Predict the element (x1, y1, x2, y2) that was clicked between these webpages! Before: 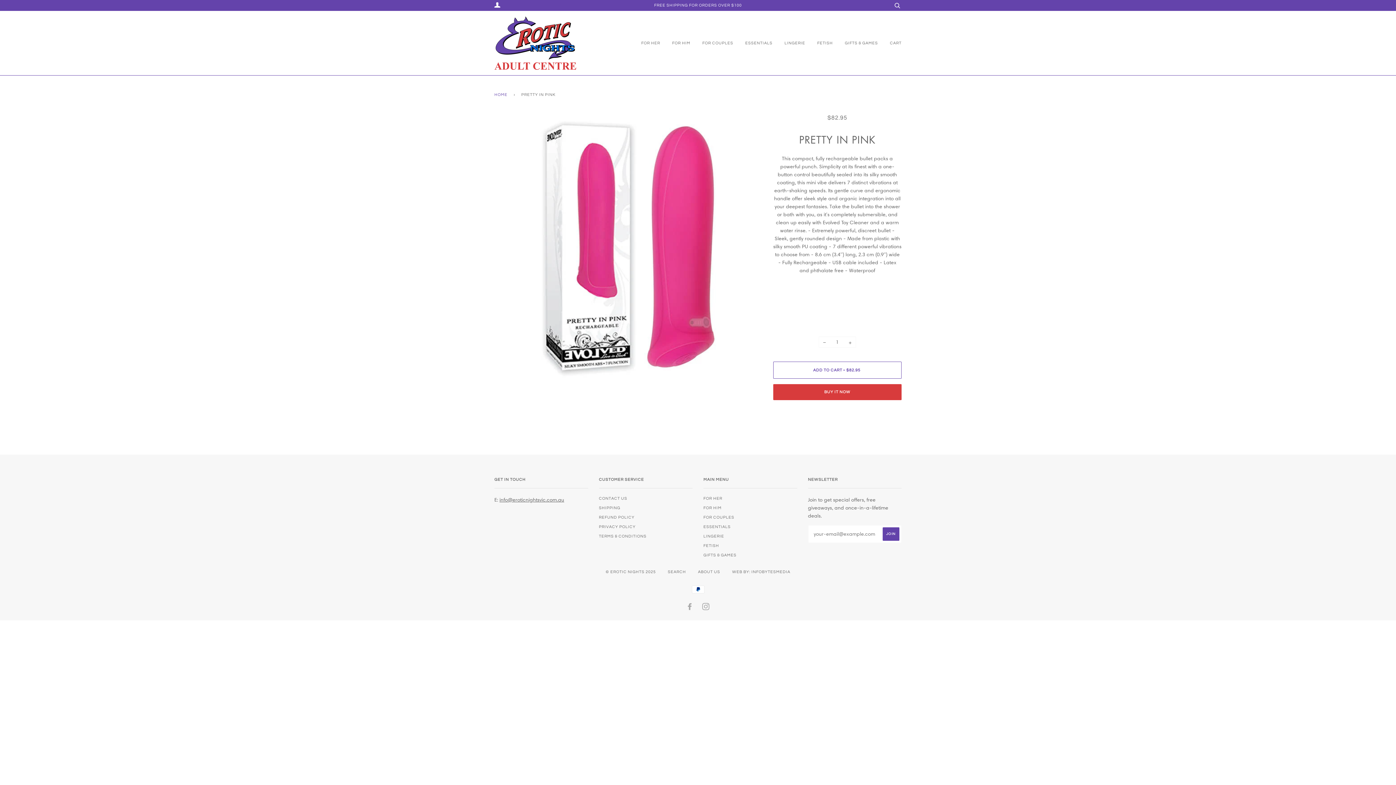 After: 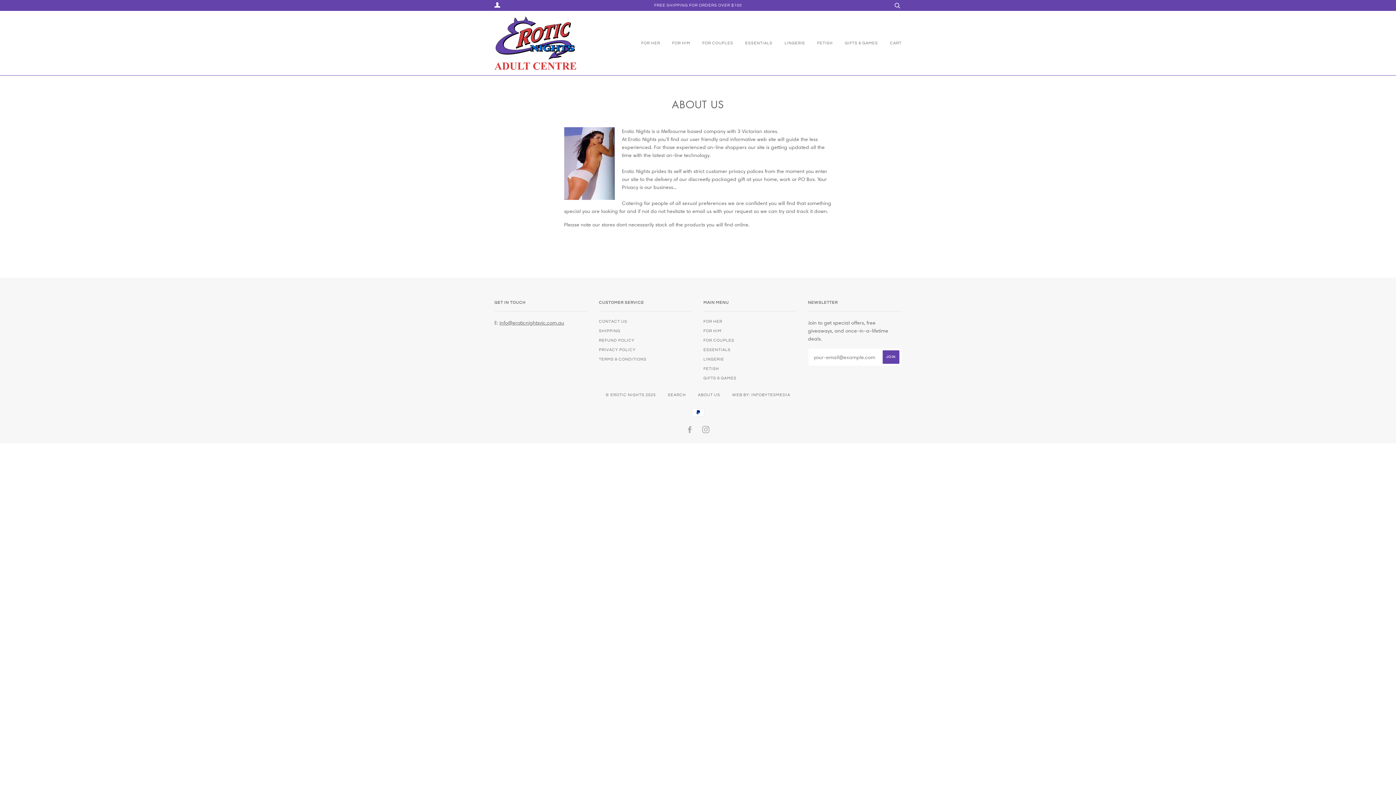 Action: bbox: (698, 570, 720, 574) label: ABOUT US